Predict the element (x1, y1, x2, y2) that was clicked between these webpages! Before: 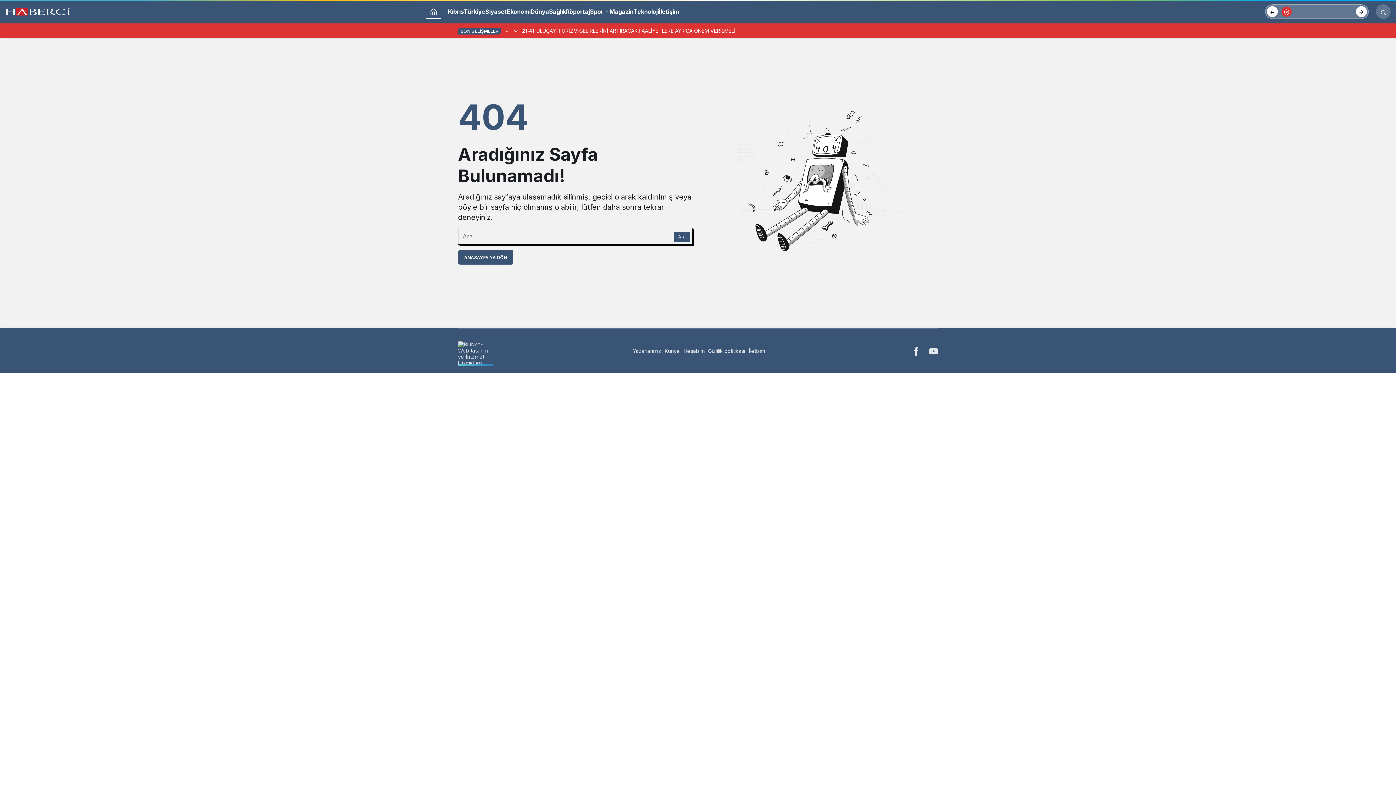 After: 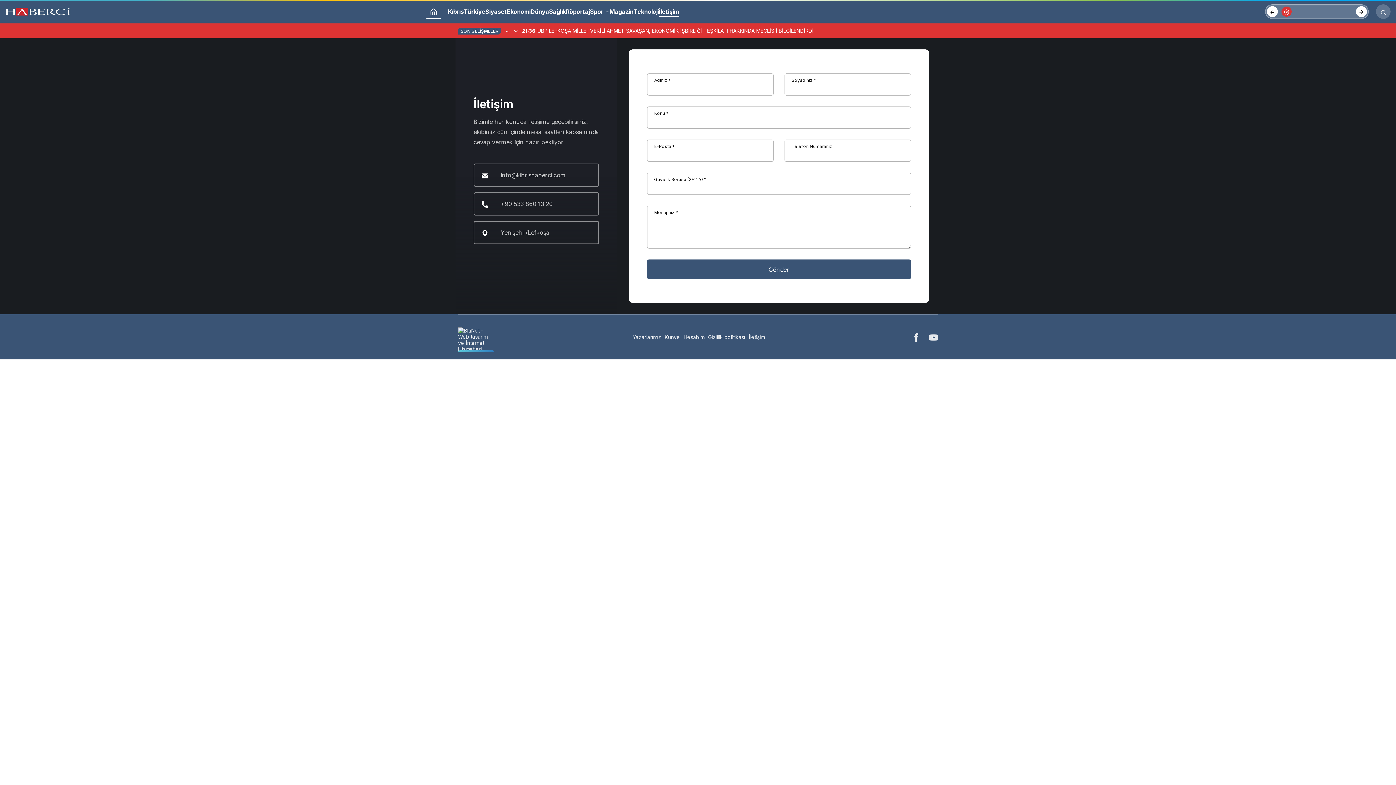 Action: bbox: (748, 348, 764, 354) label: İletişim